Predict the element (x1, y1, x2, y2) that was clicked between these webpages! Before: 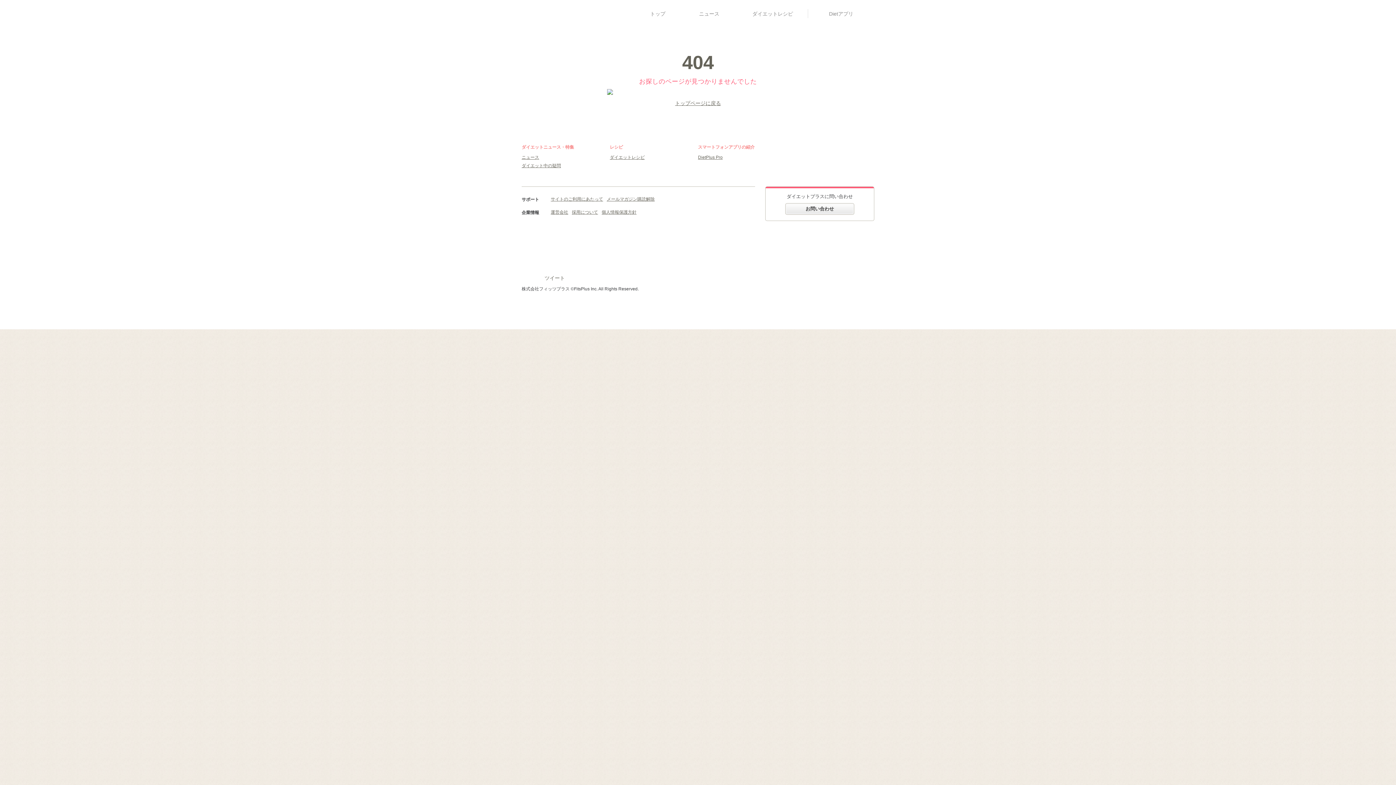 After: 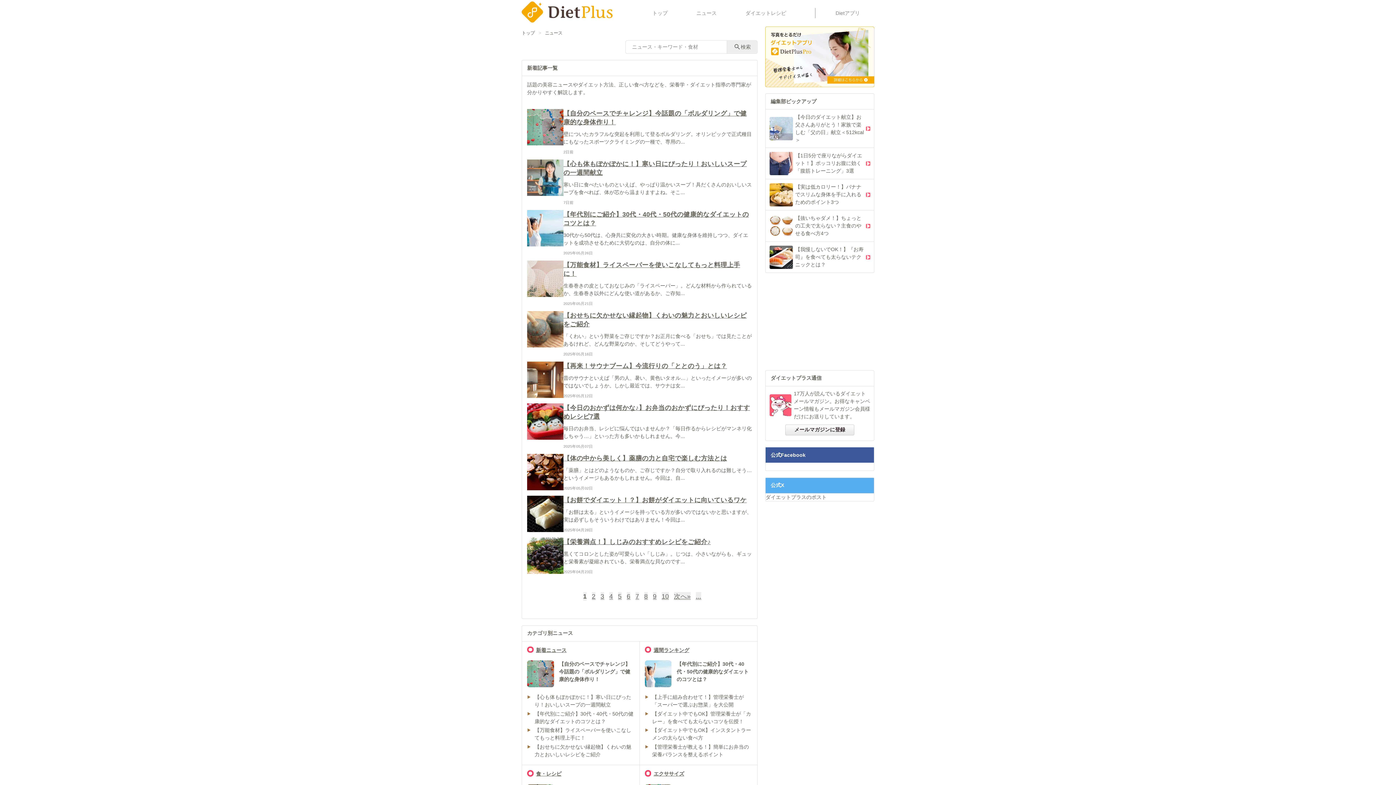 Action: bbox: (521, 154, 610, 160) label: ニュース